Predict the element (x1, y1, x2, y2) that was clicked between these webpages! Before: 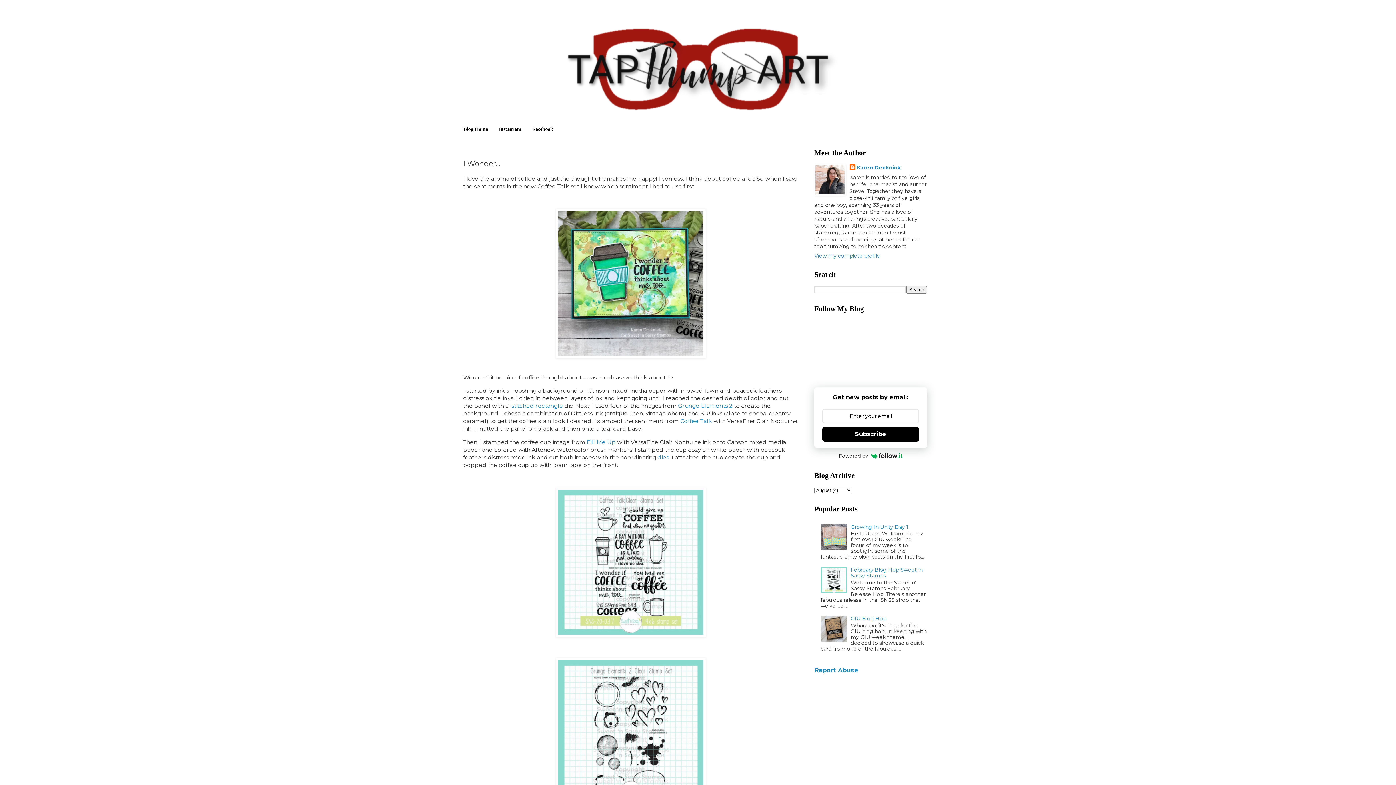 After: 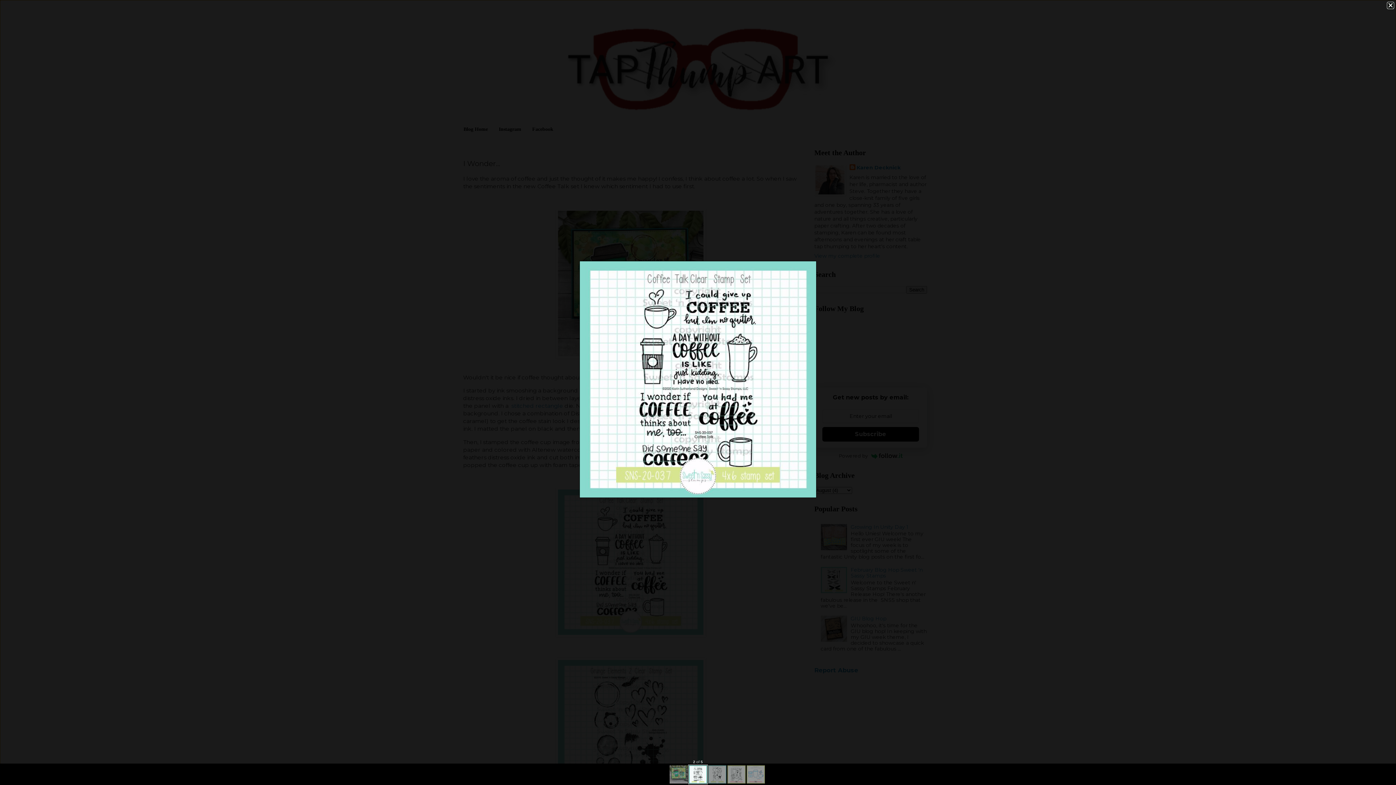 Action: bbox: (556, 632, 705, 639)